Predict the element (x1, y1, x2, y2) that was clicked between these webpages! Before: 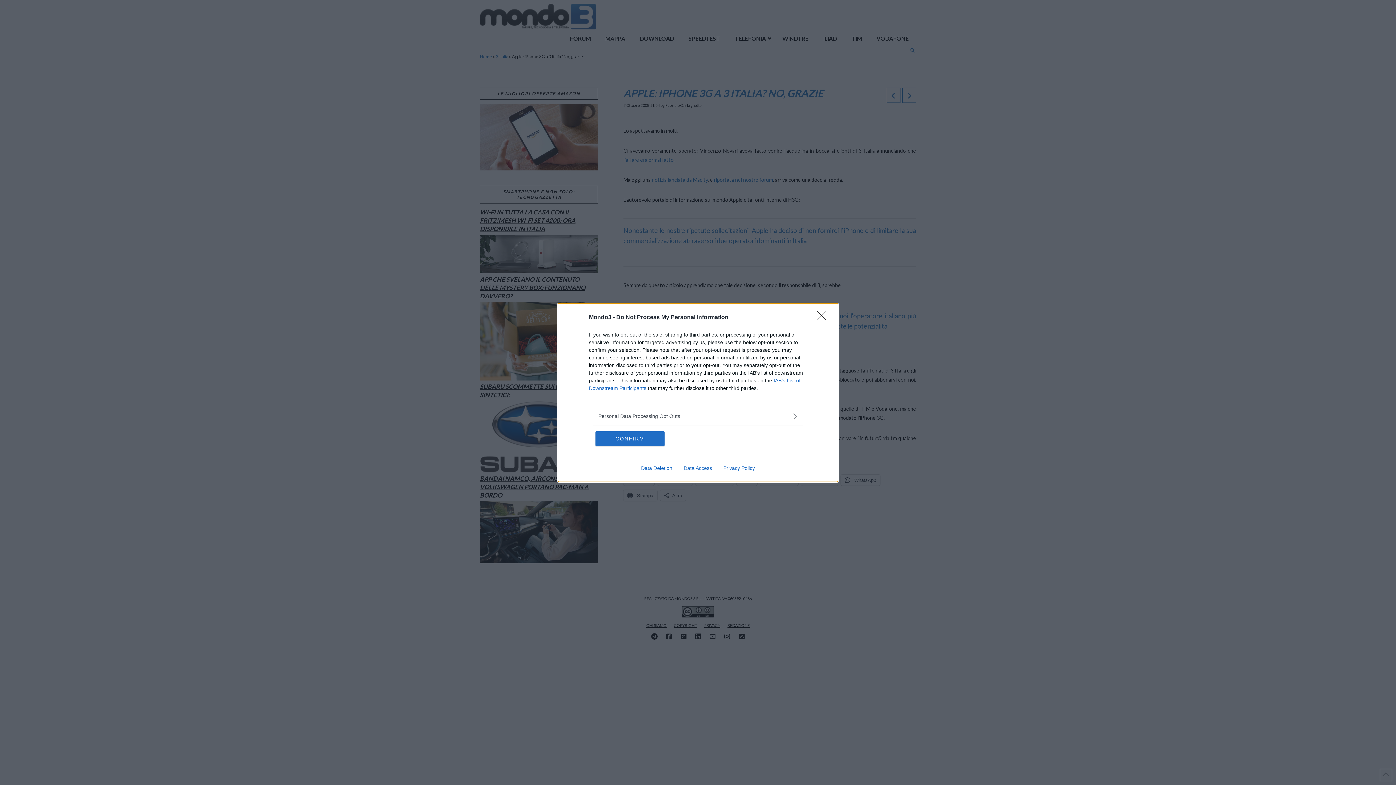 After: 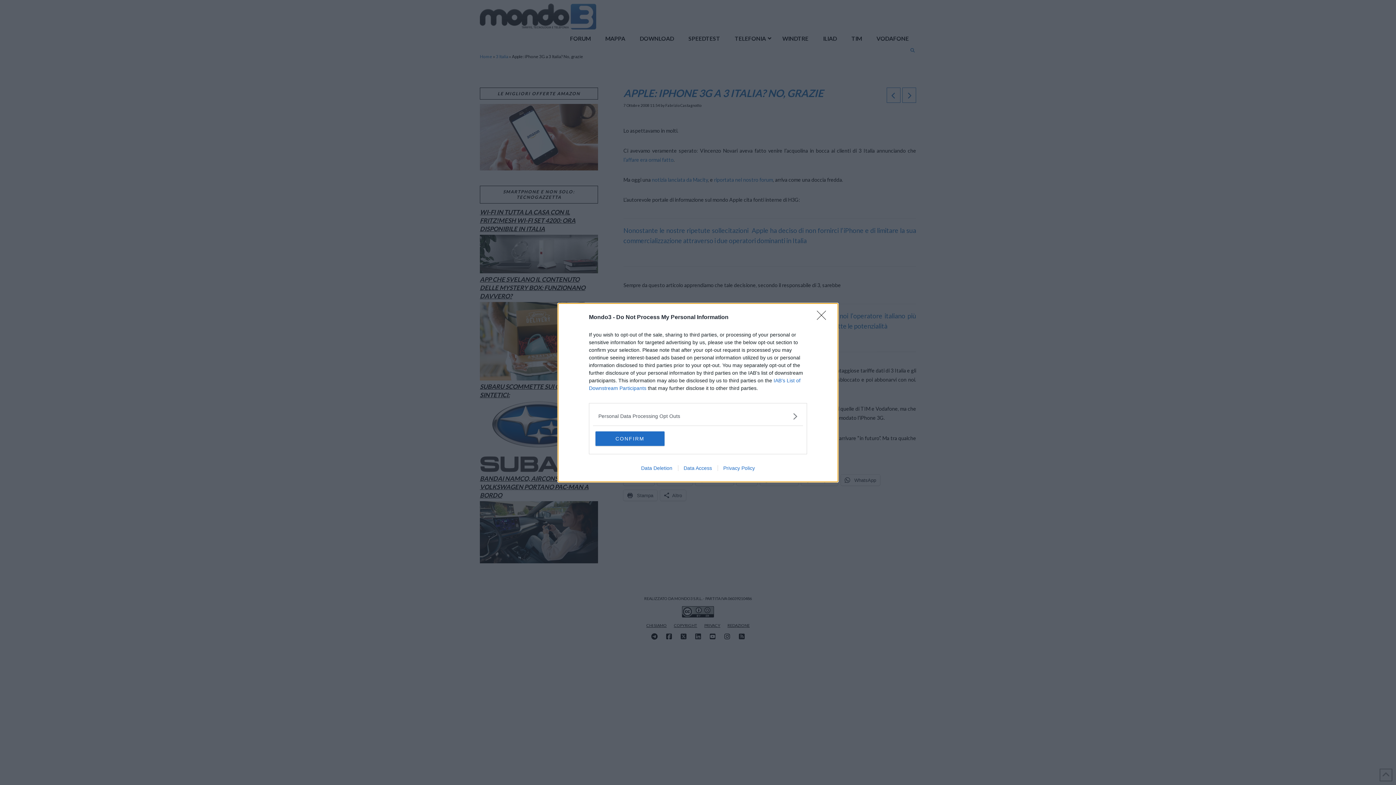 Action: bbox: (678, 465, 717, 471) label: Data Access